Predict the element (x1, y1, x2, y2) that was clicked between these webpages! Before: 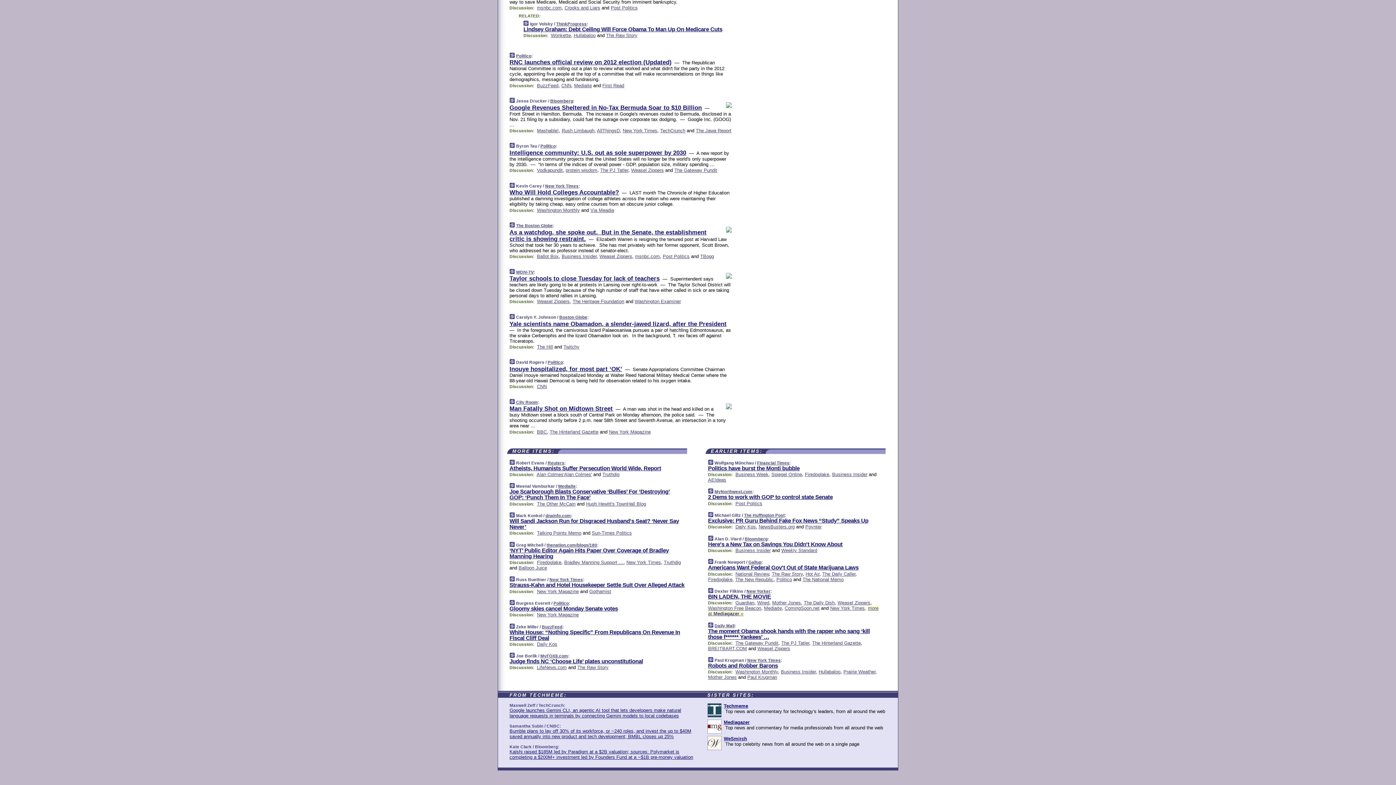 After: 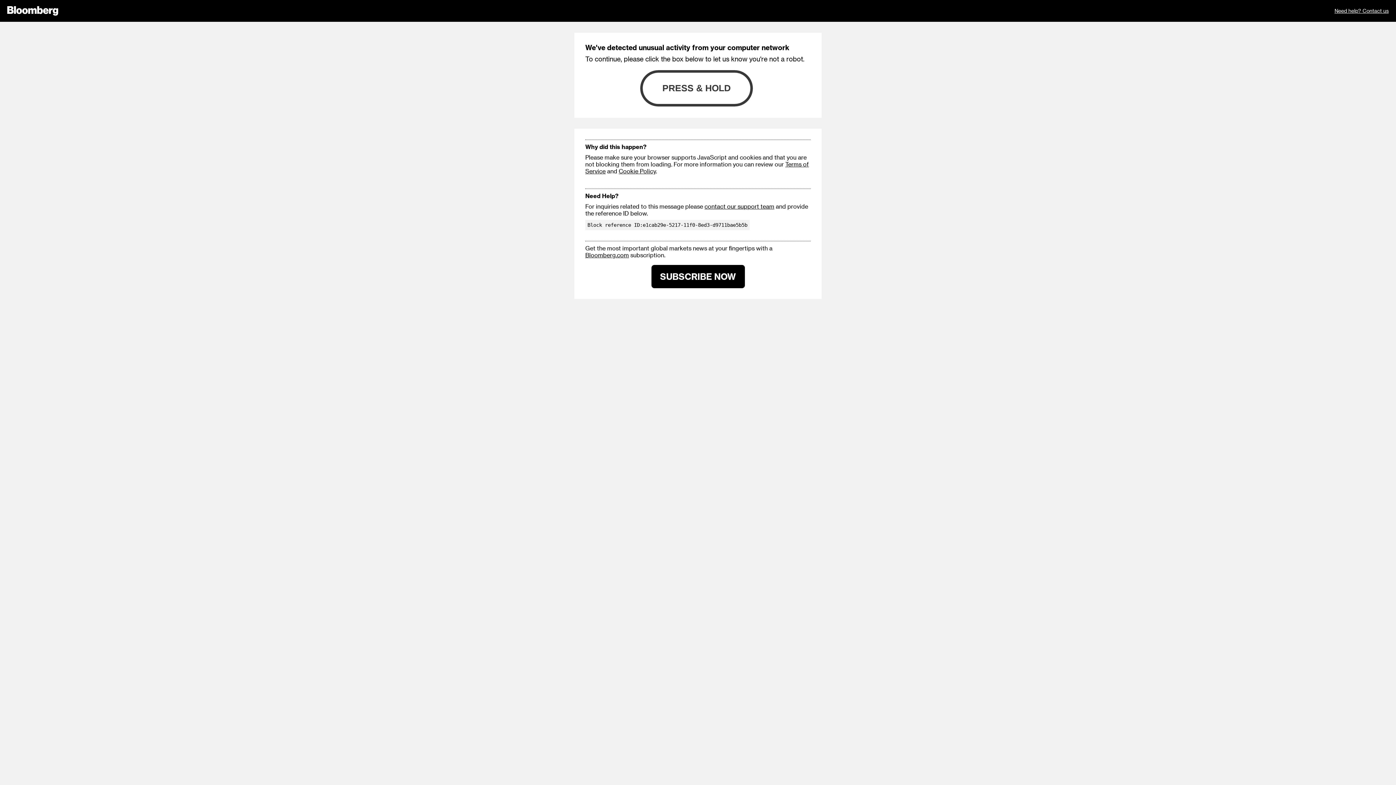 Action: label: Google Revenues Sheltered in No-Tax Bermuda Soar to $10 Billion bbox: (509, 104, 702, 111)